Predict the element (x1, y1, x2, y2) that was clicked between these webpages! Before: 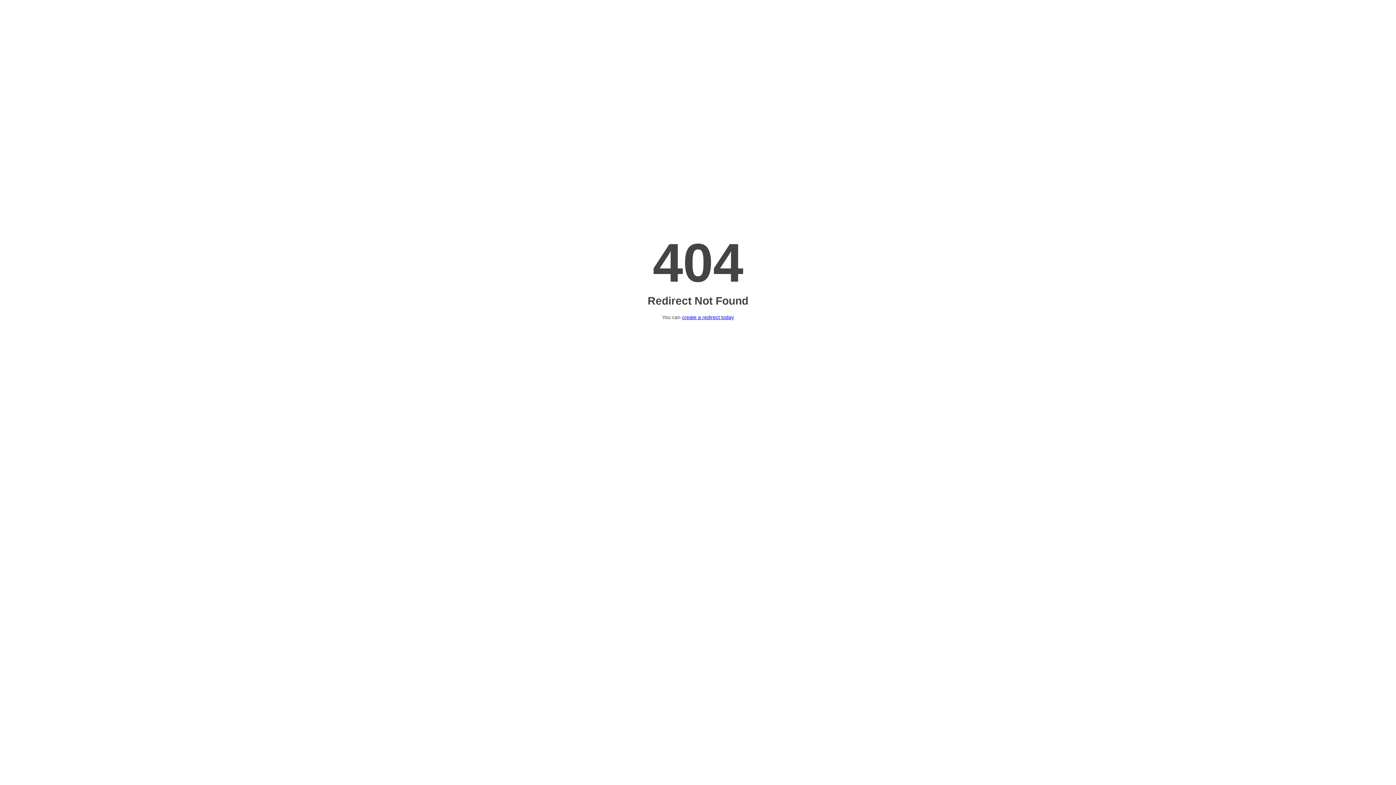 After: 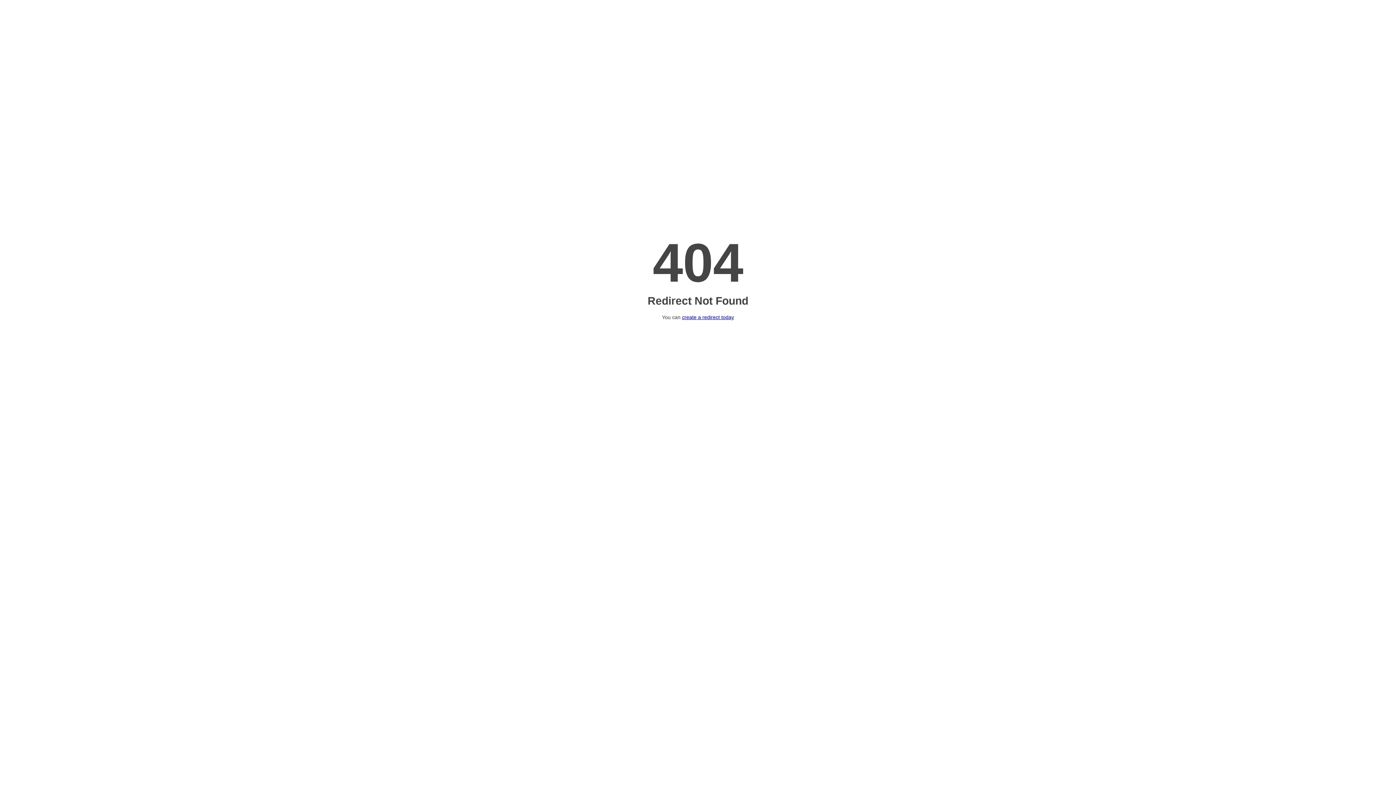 Action: label: create a redirect today bbox: (682, 314, 734, 320)